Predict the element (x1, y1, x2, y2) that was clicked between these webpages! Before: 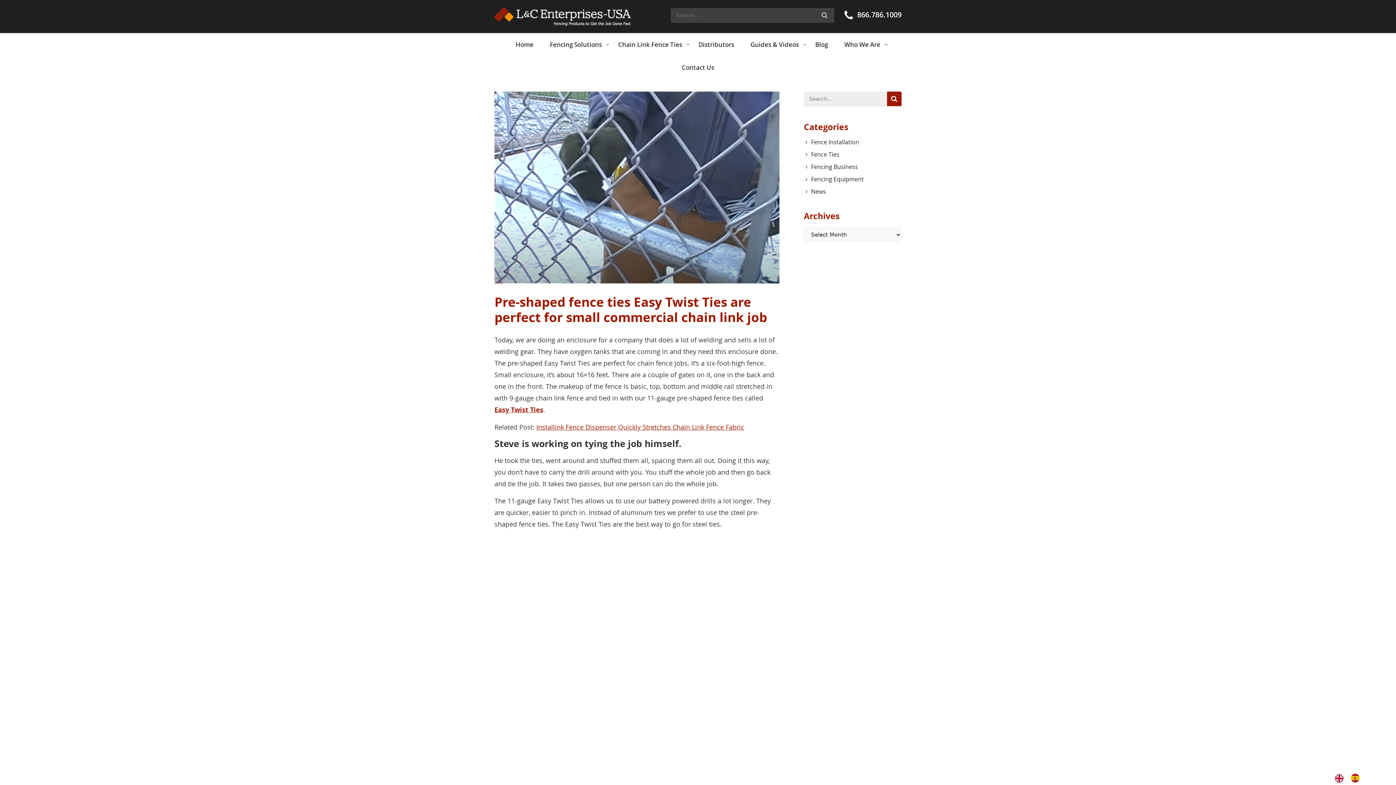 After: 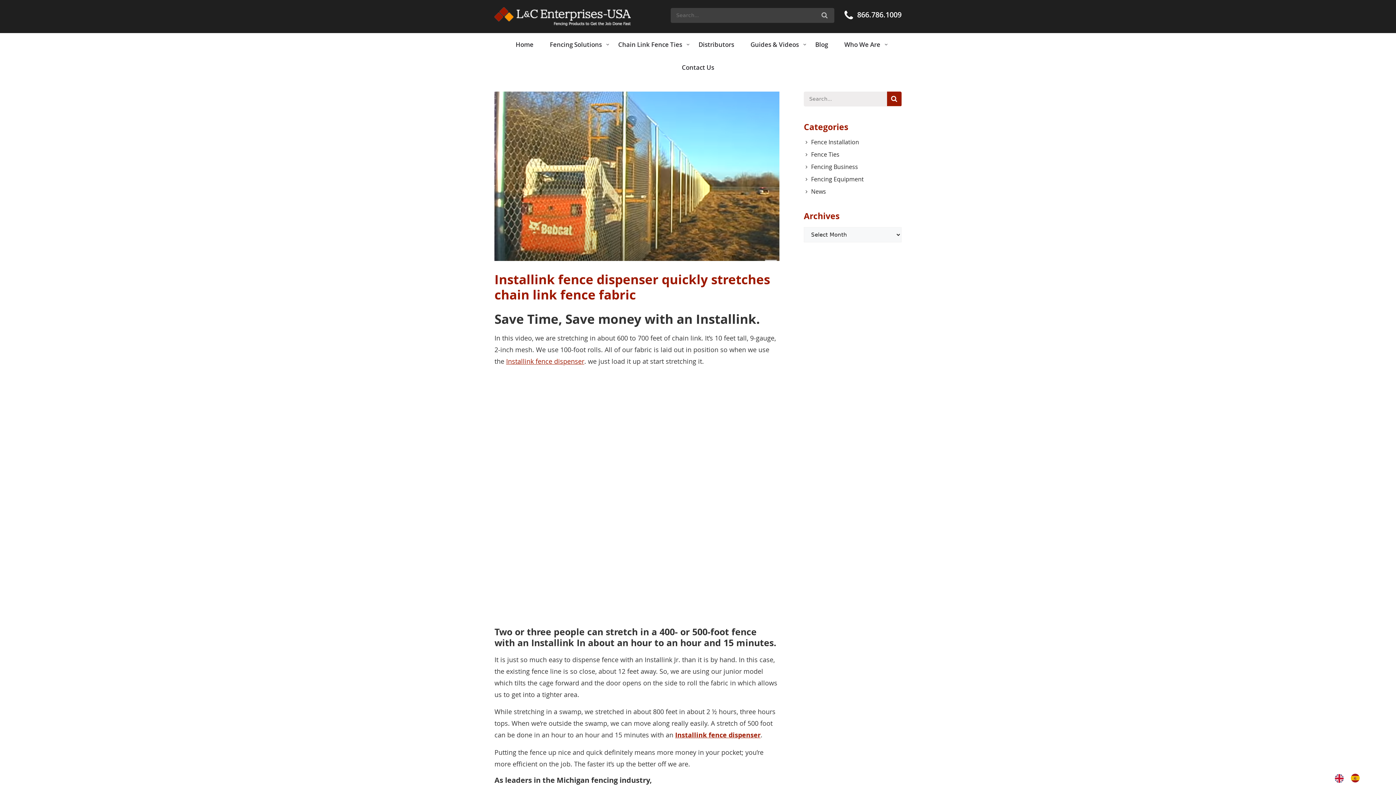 Action: label: Installink Fence Dispenser Quickly Stretches Chain Link Fence Fabric bbox: (536, 423, 744, 431)